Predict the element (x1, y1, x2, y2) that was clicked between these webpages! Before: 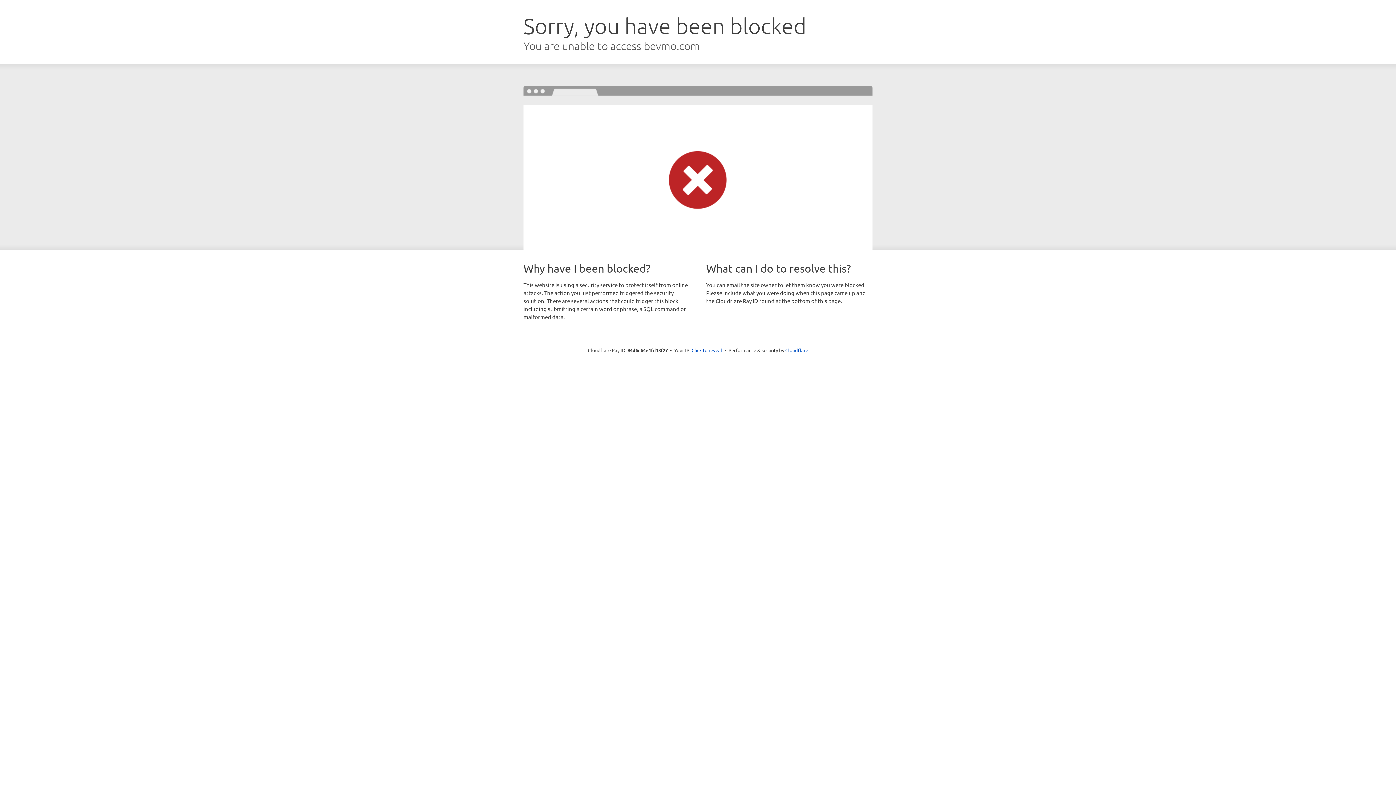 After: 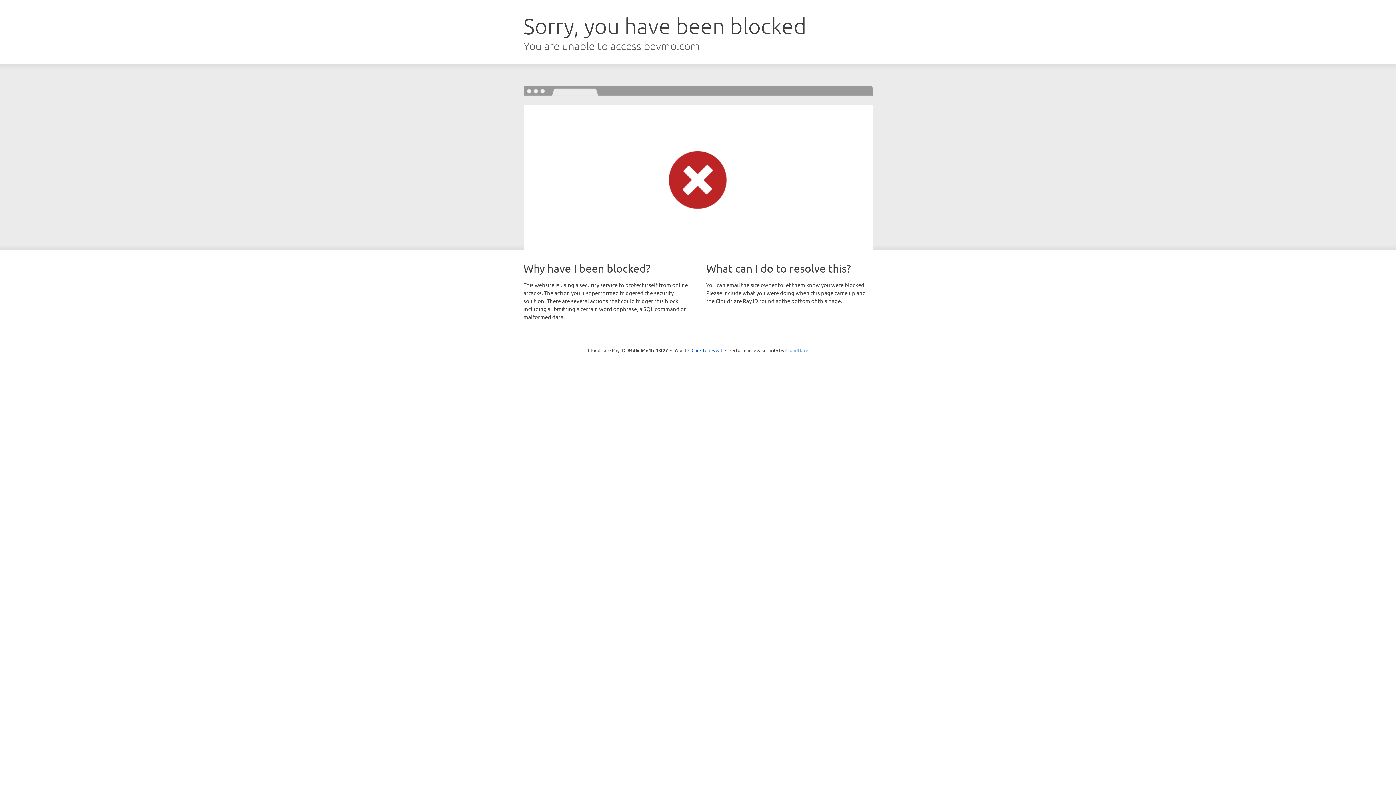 Action: bbox: (785, 347, 808, 353) label: Cloudflare